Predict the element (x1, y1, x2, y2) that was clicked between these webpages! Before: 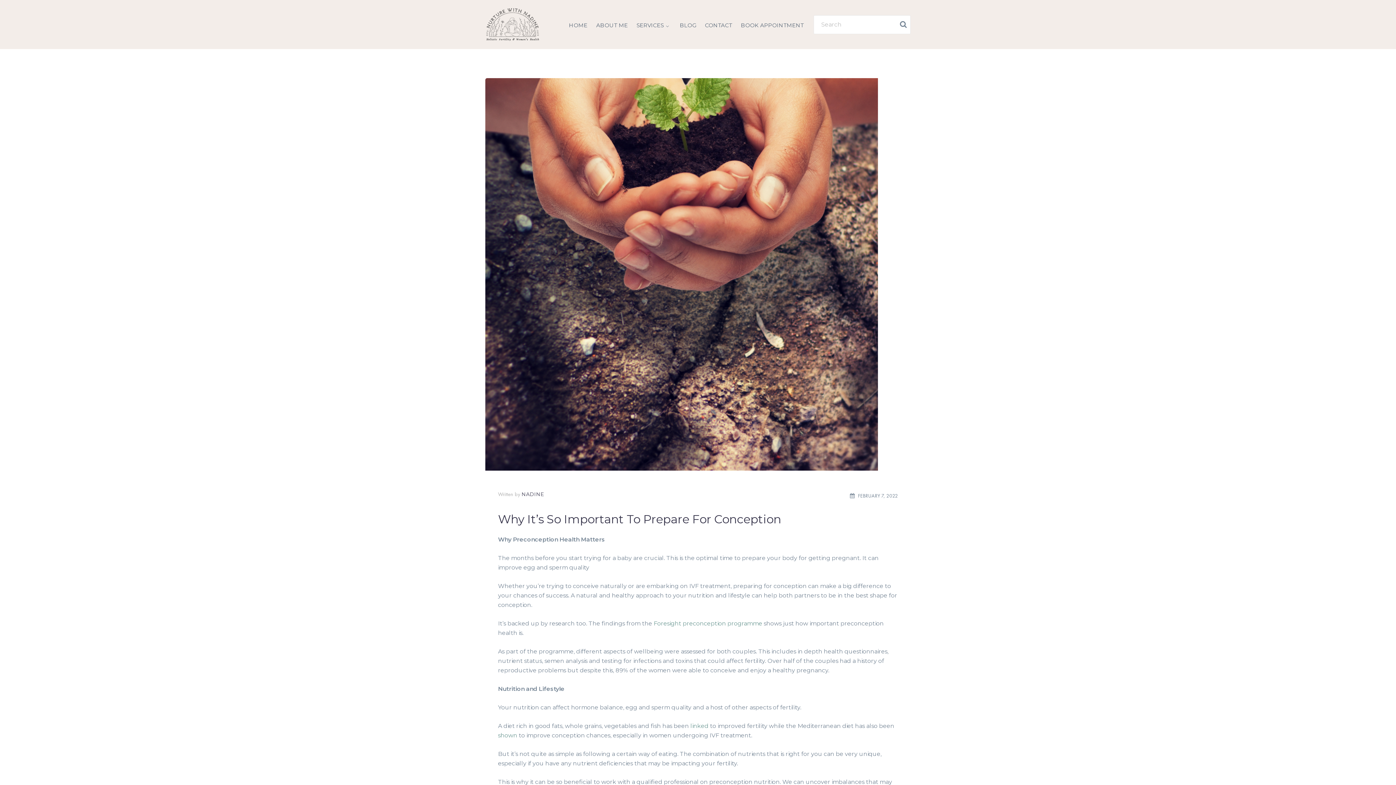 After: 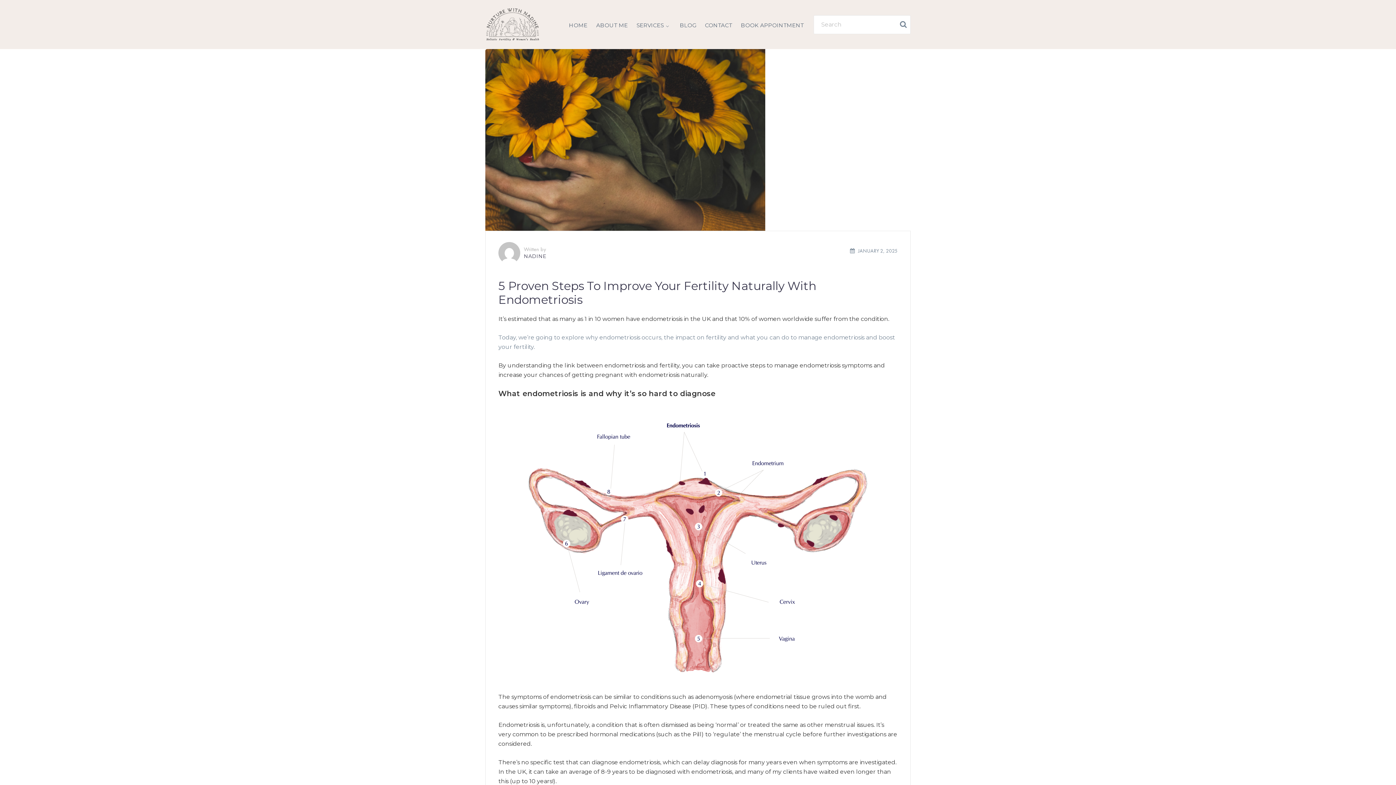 Action: bbox: (521, 491, 544, 497) label: NADINE